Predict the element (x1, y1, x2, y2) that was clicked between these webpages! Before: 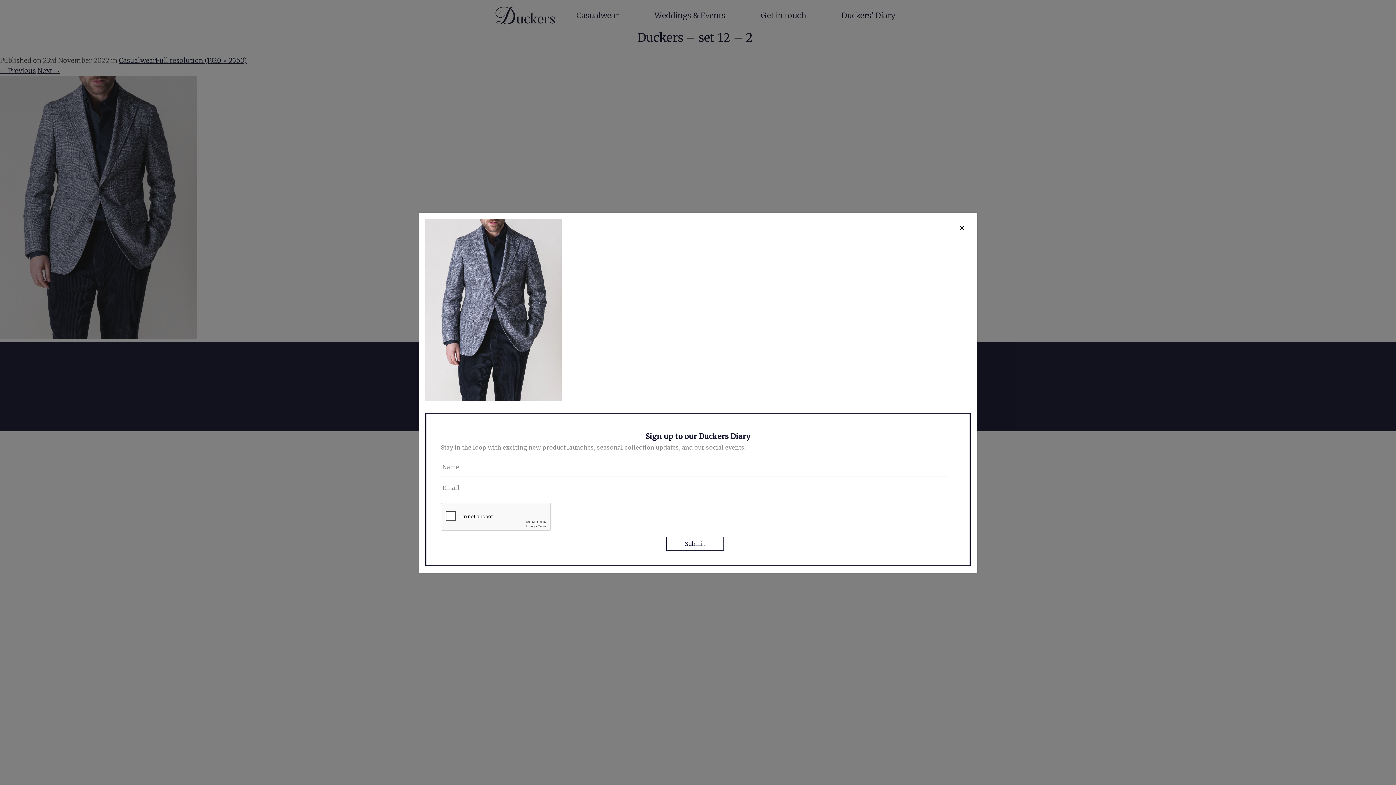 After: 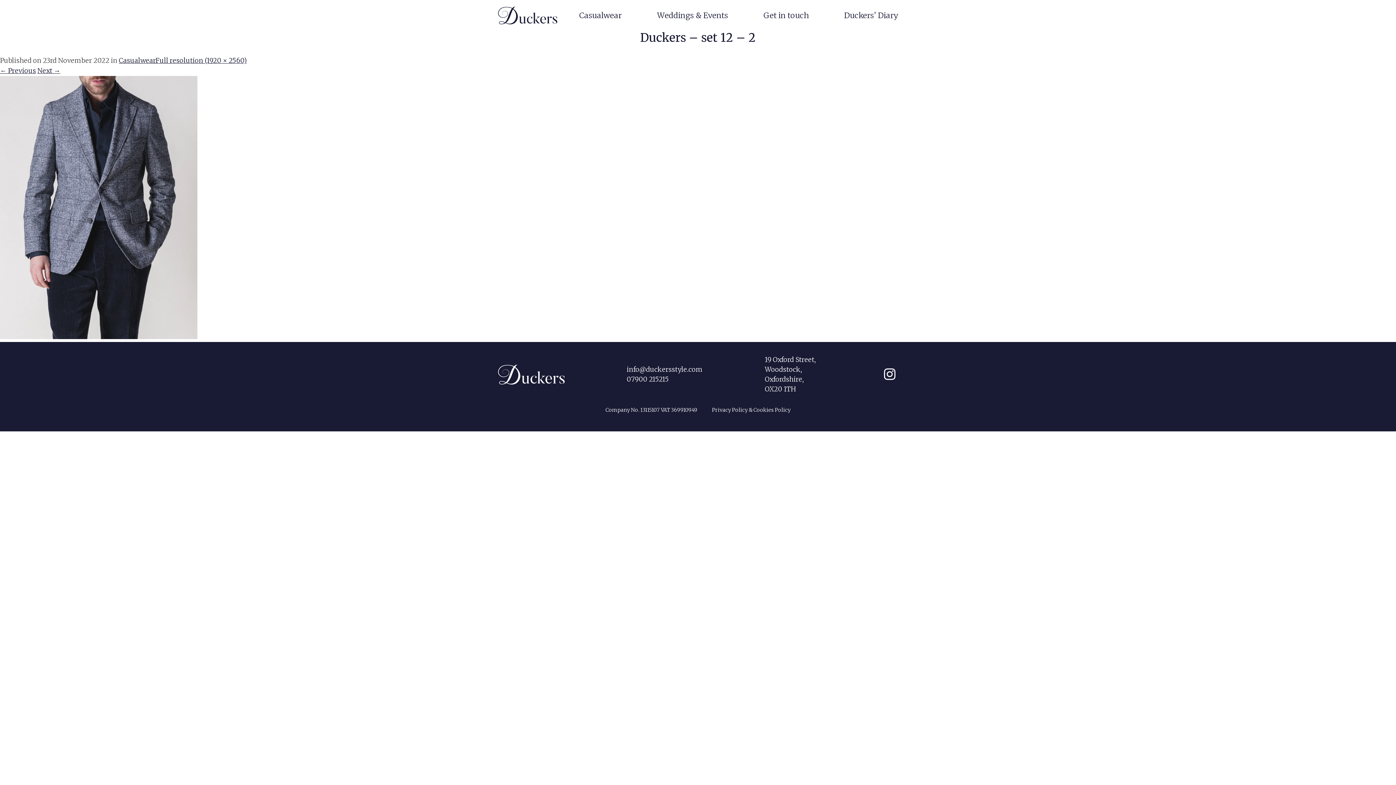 Action: bbox: (956, 221, 968, 234) label: Close